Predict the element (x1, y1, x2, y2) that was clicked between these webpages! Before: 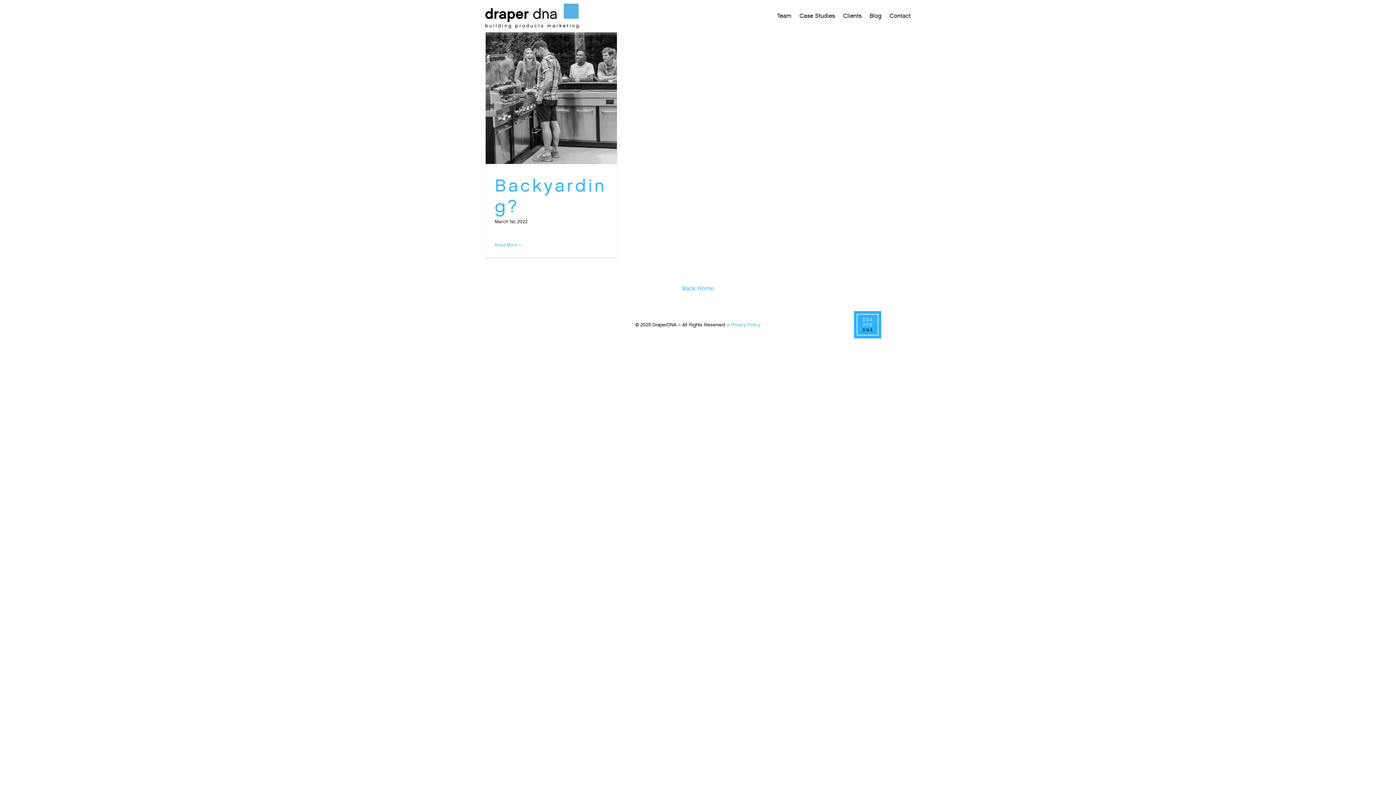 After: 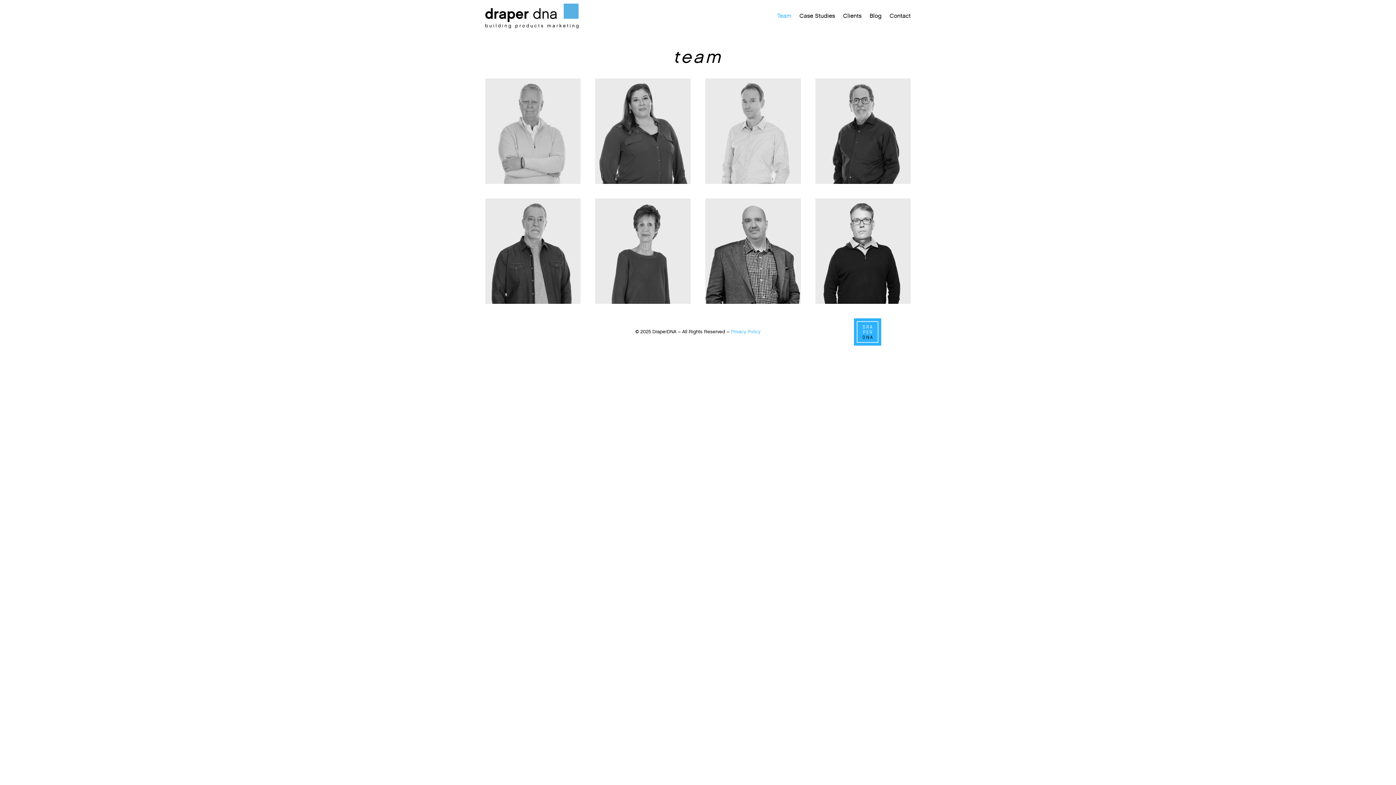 Action: bbox: (777, 4, 791, 27) label: Team